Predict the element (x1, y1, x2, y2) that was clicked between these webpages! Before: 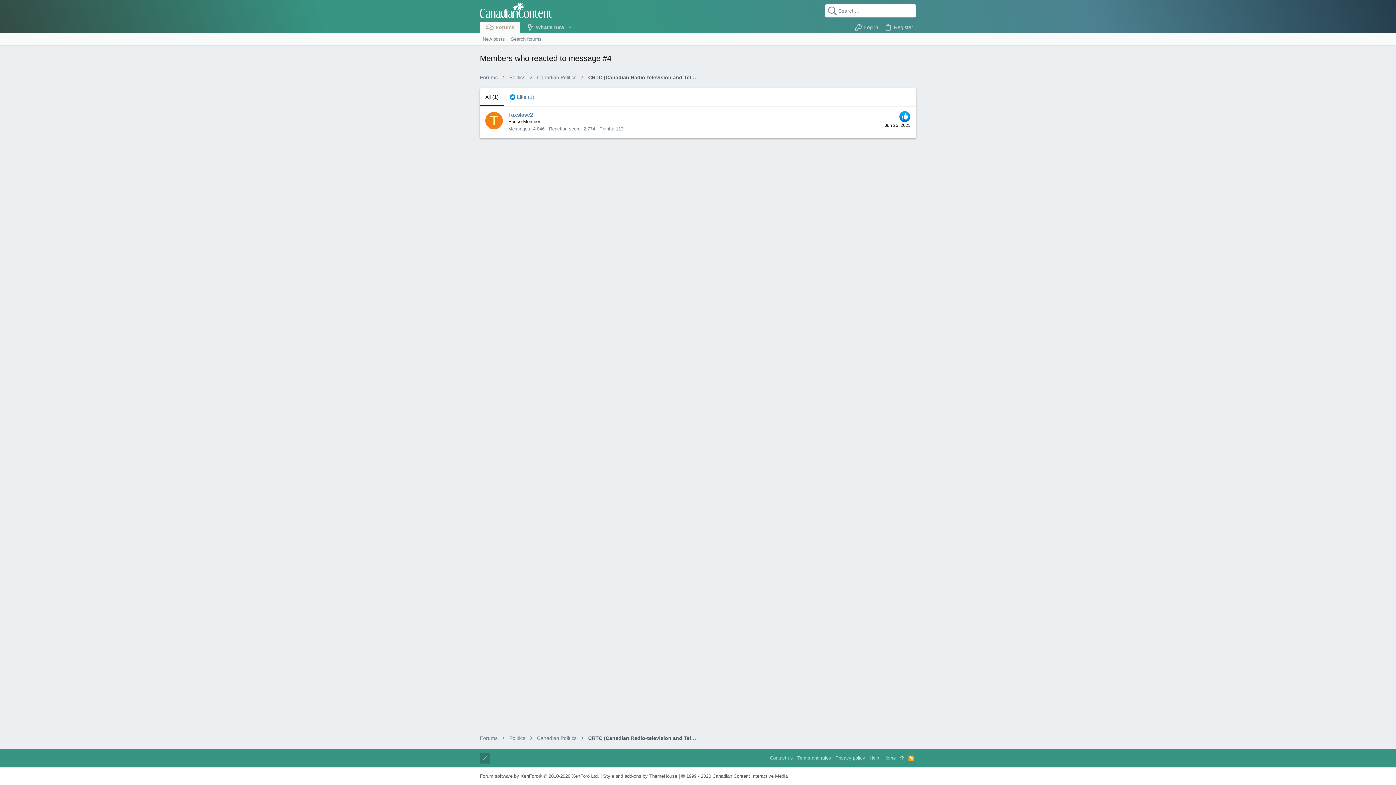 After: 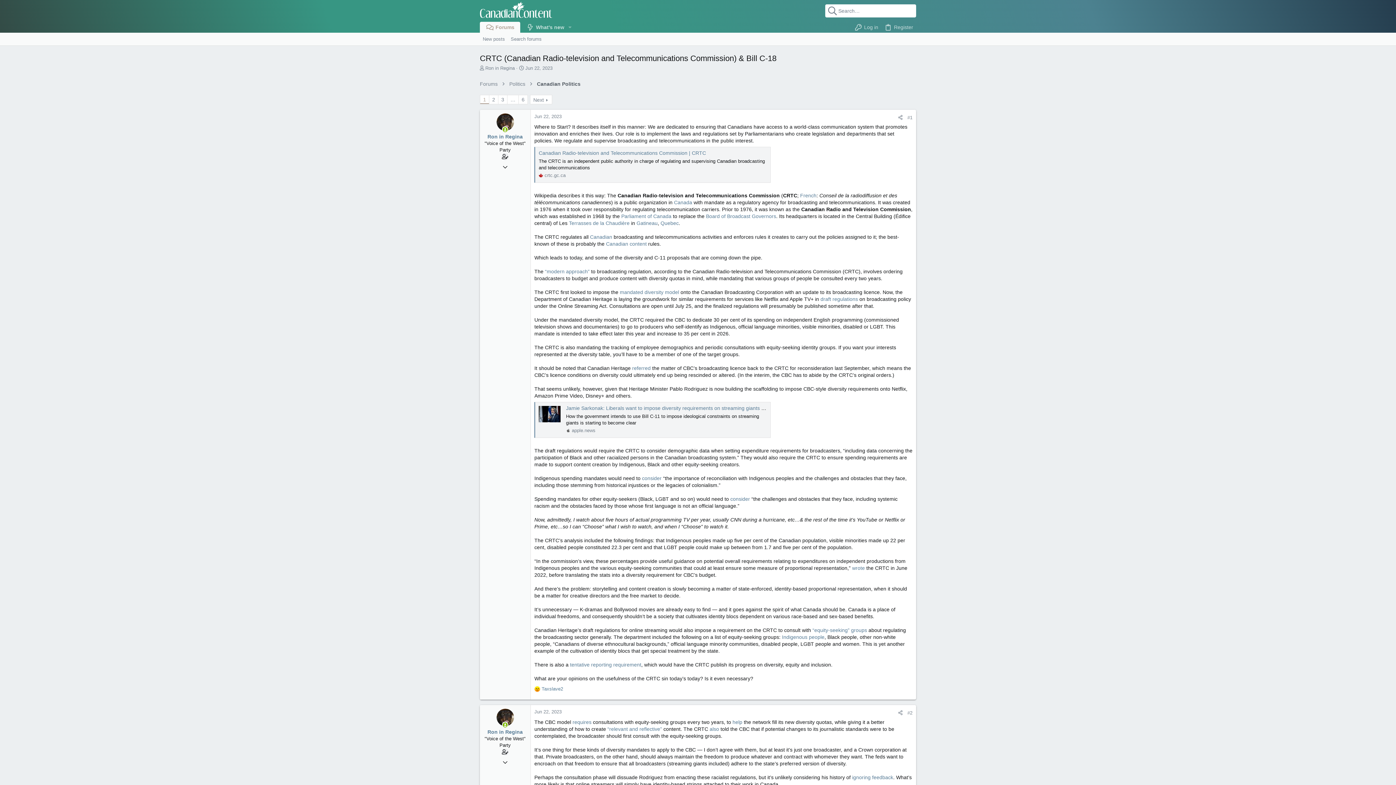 Action: bbox: (588, 74, 697, 81) label: CRTC (Canadian Radio-television and Telecommunications Commission) & Bill C-18